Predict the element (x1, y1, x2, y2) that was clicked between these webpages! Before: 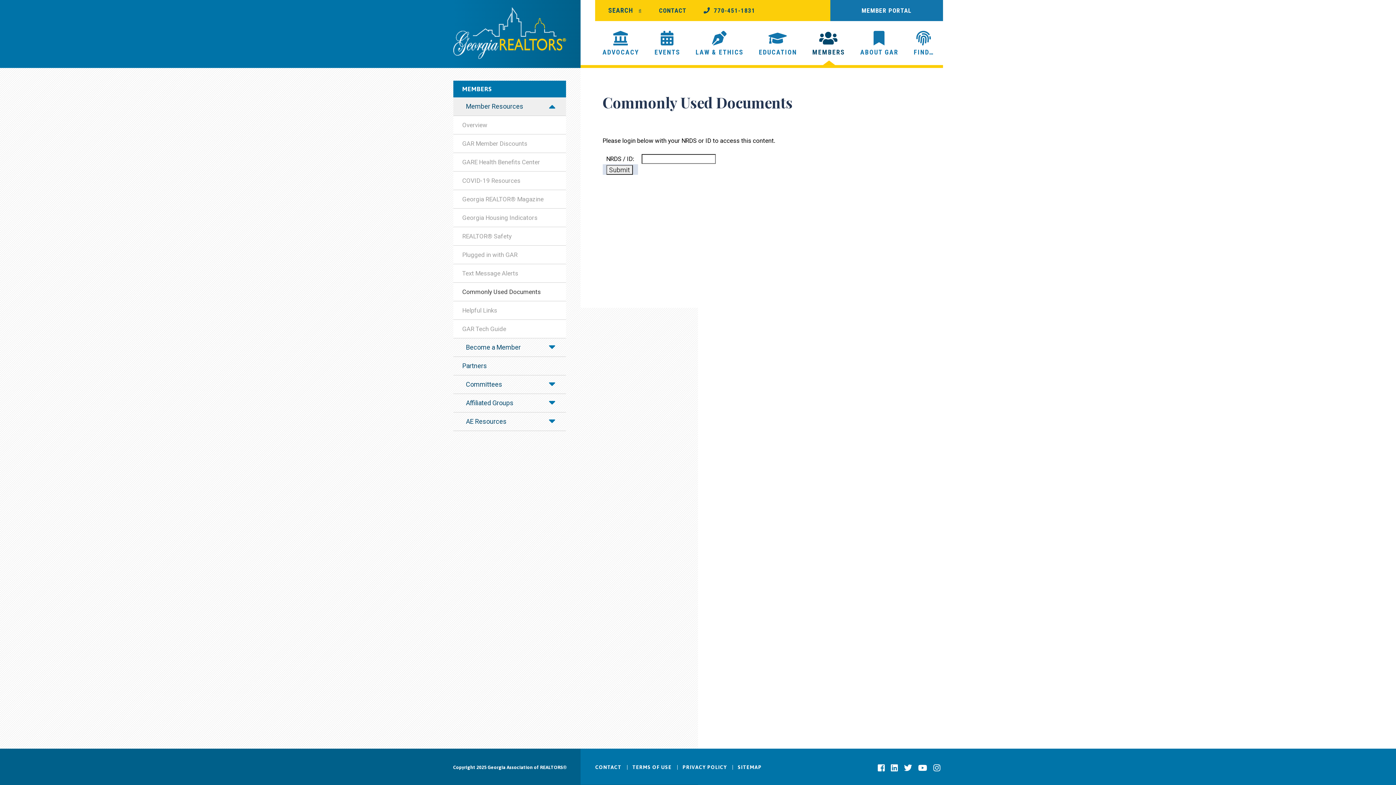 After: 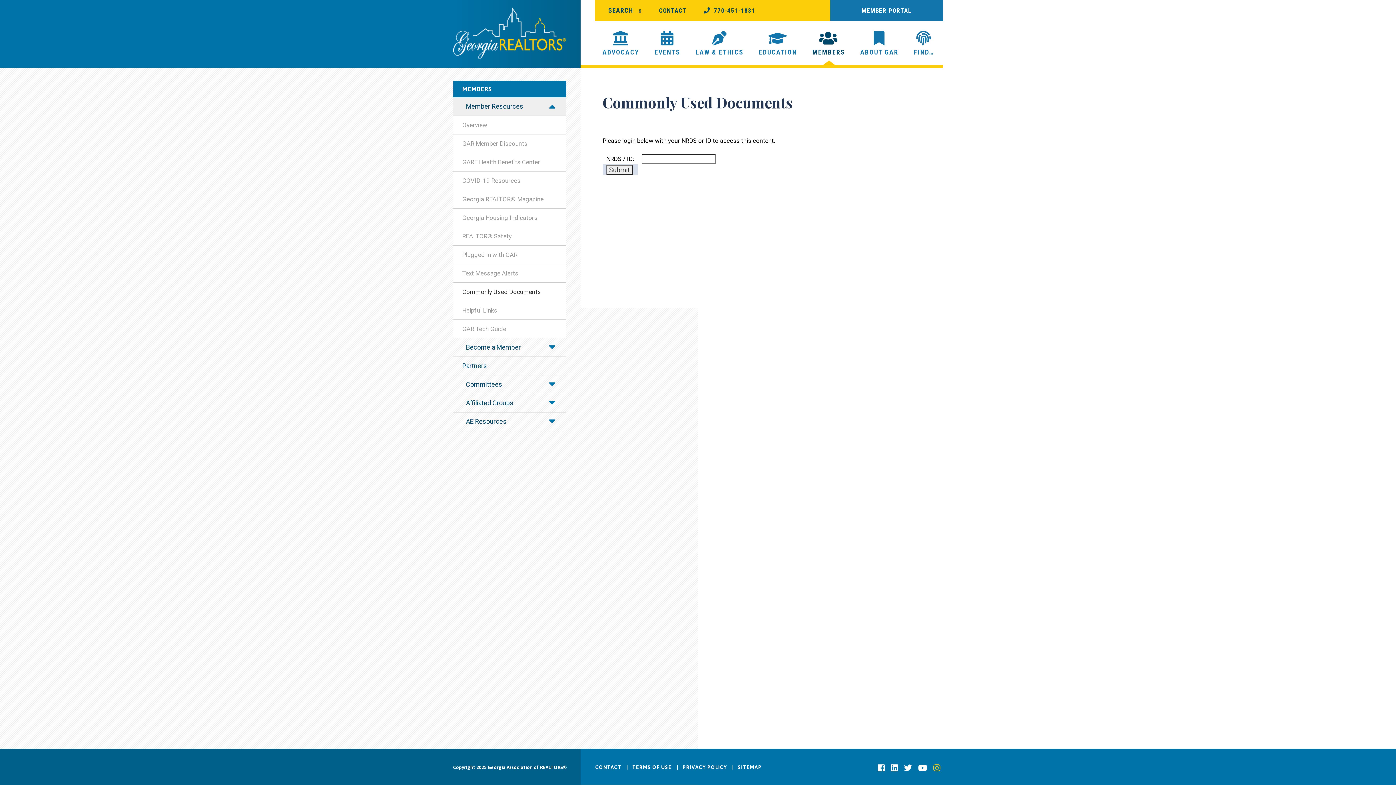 Action: bbox: (933, 763, 940, 773)